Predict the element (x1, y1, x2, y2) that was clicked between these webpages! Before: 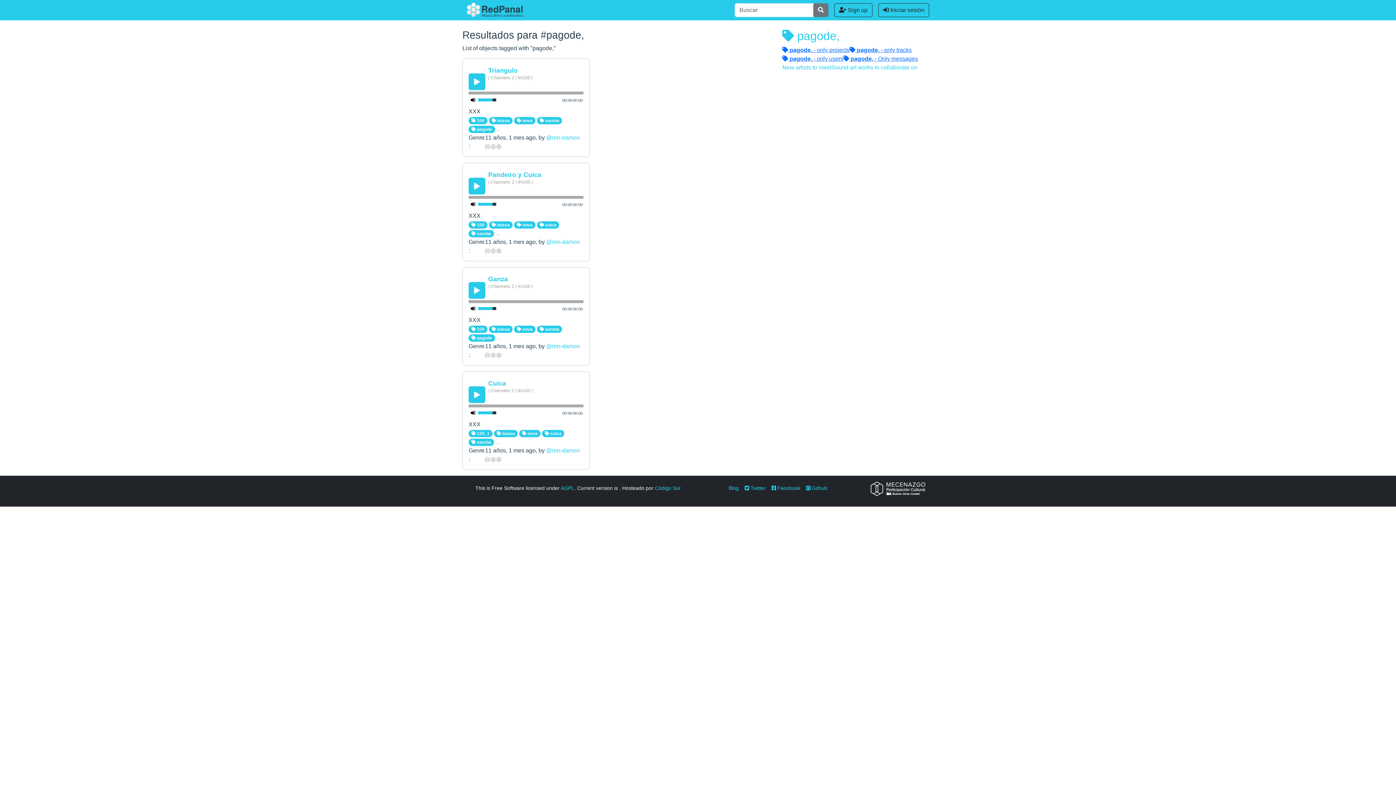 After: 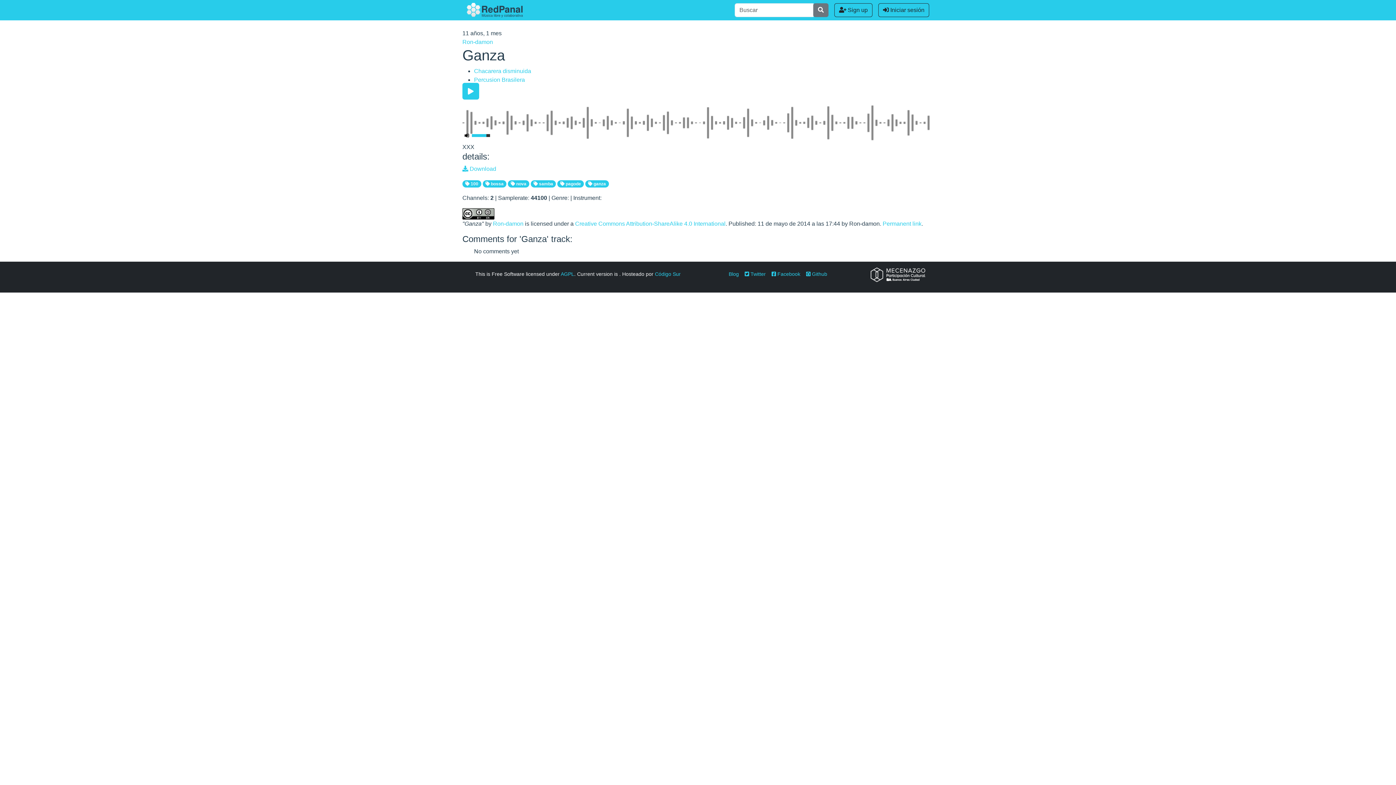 Action: label: Ganza bbox: (488, 275, 508, 282)